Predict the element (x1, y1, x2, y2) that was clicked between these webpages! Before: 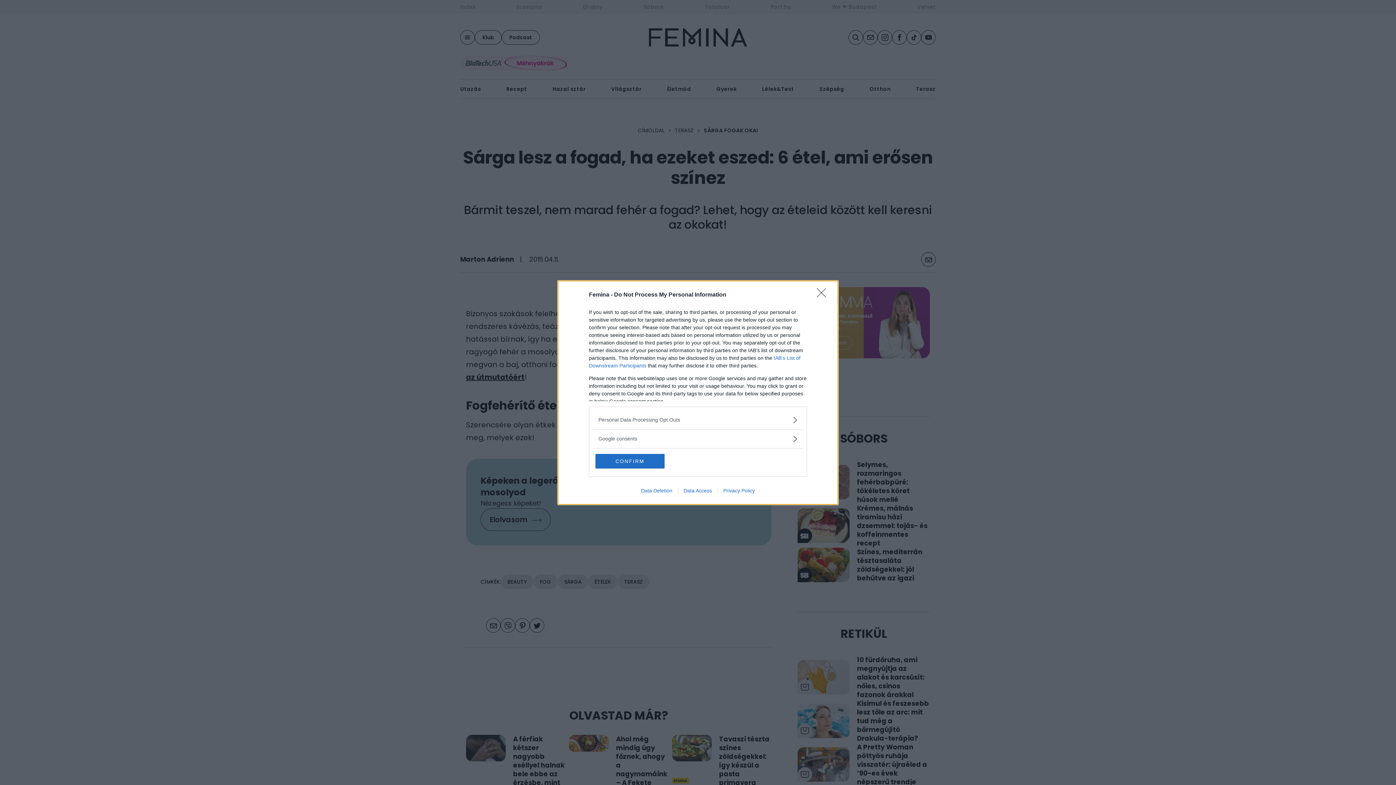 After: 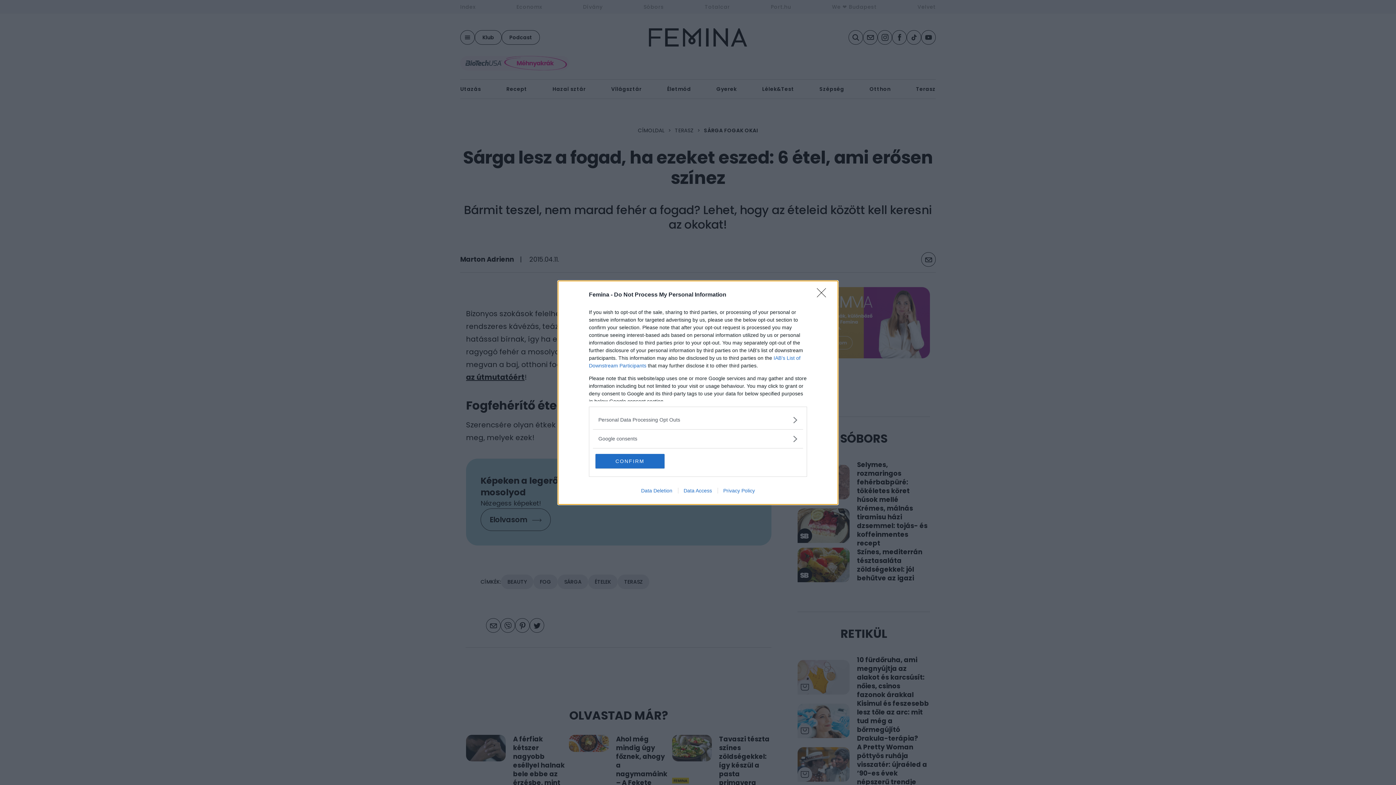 Action: bbox: (678, 487, 717, 493) label: Data Access